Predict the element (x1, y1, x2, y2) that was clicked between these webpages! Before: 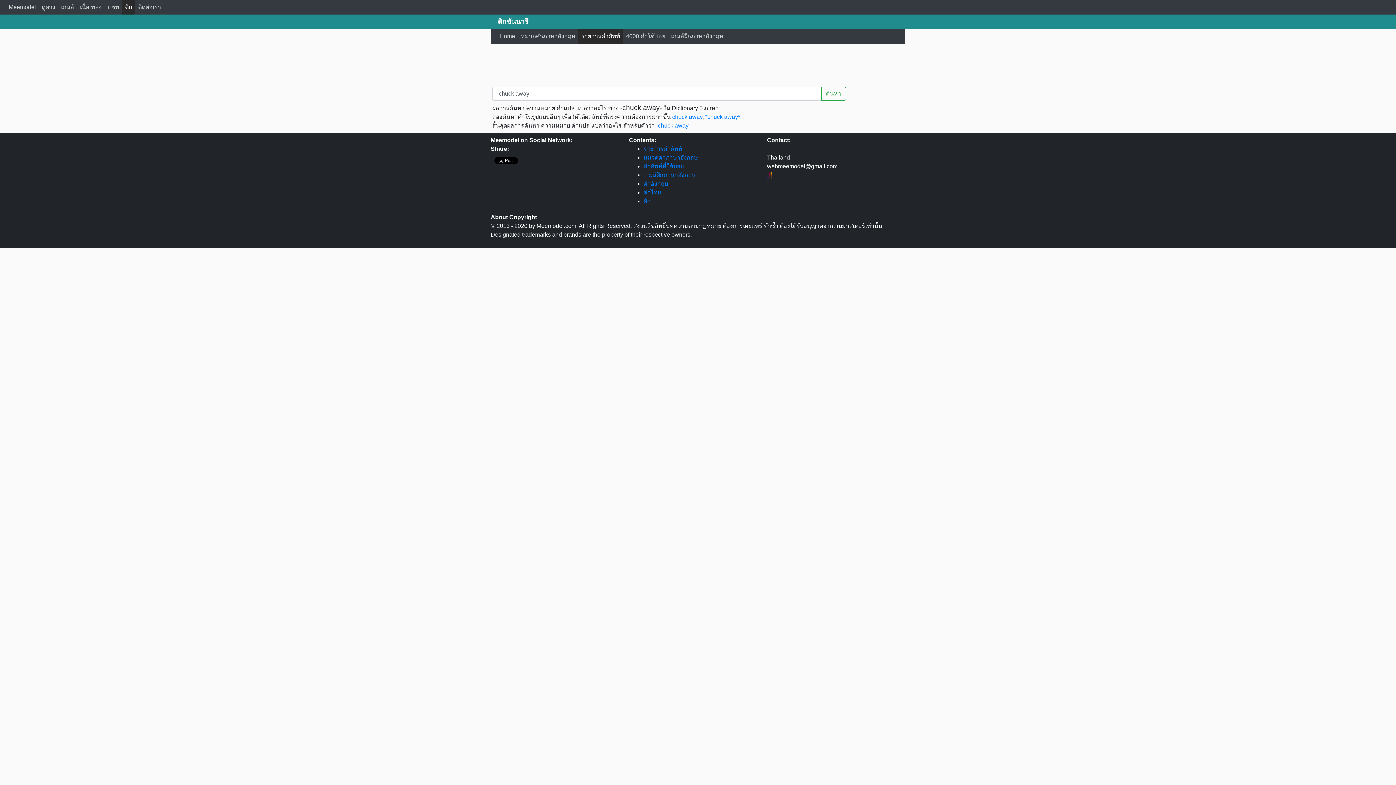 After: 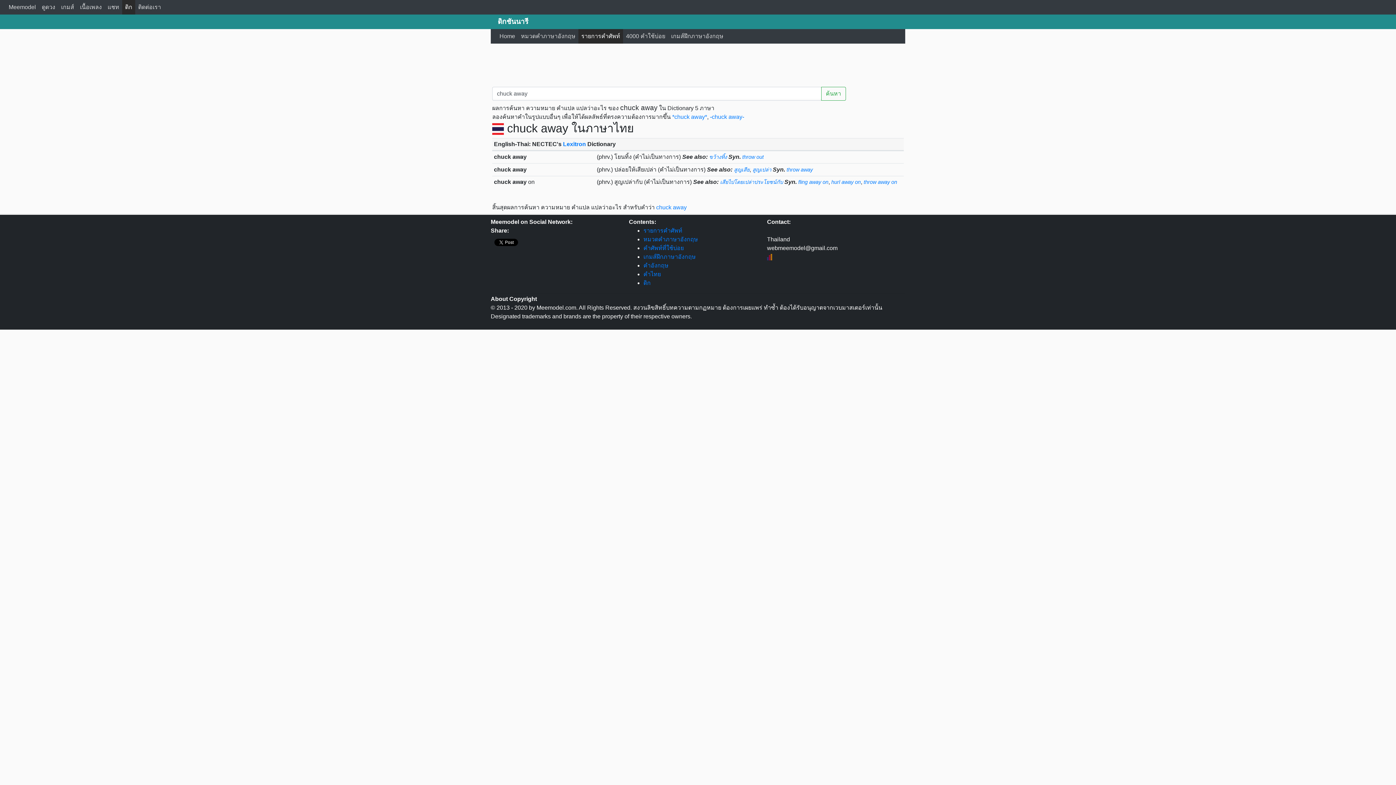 Action: bbox: (672, 113, 702, 119) label: chuck away